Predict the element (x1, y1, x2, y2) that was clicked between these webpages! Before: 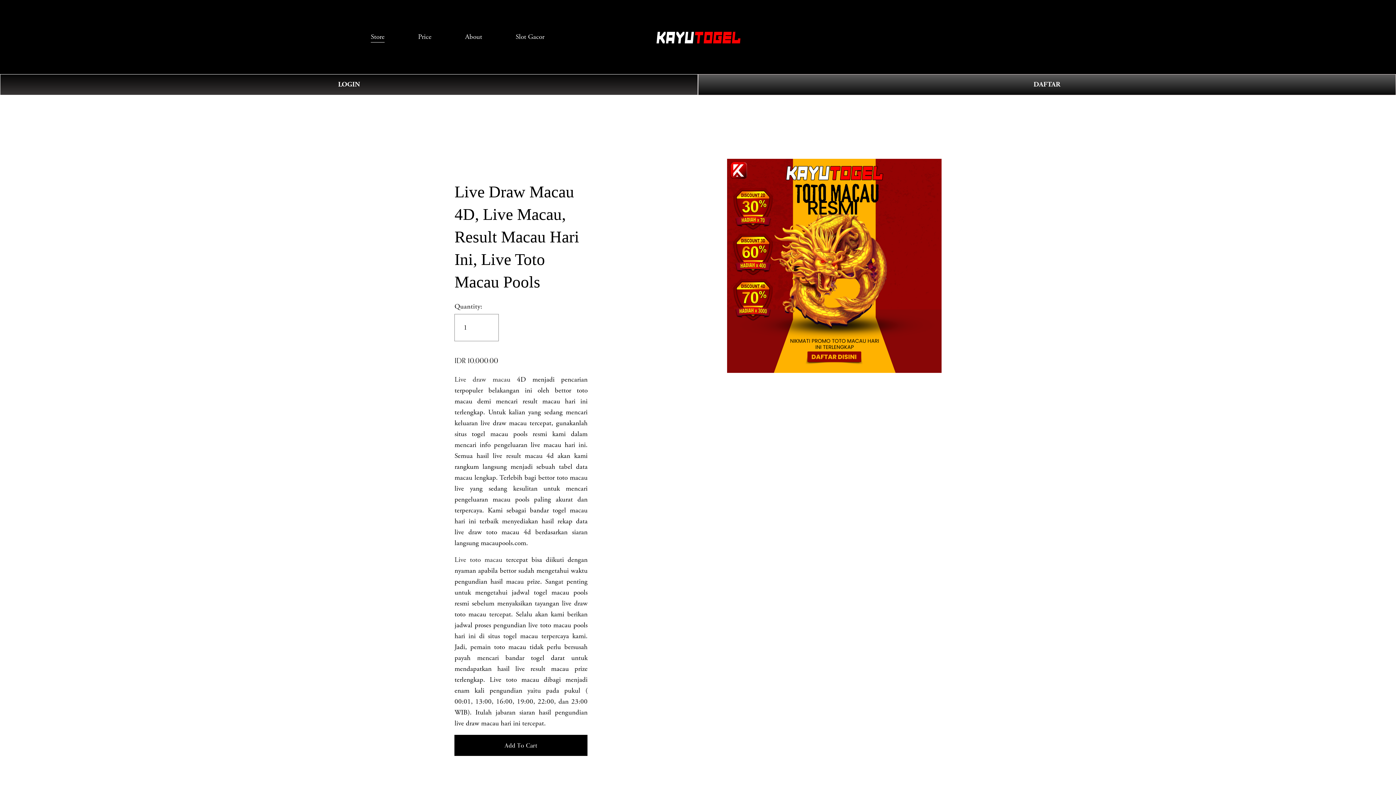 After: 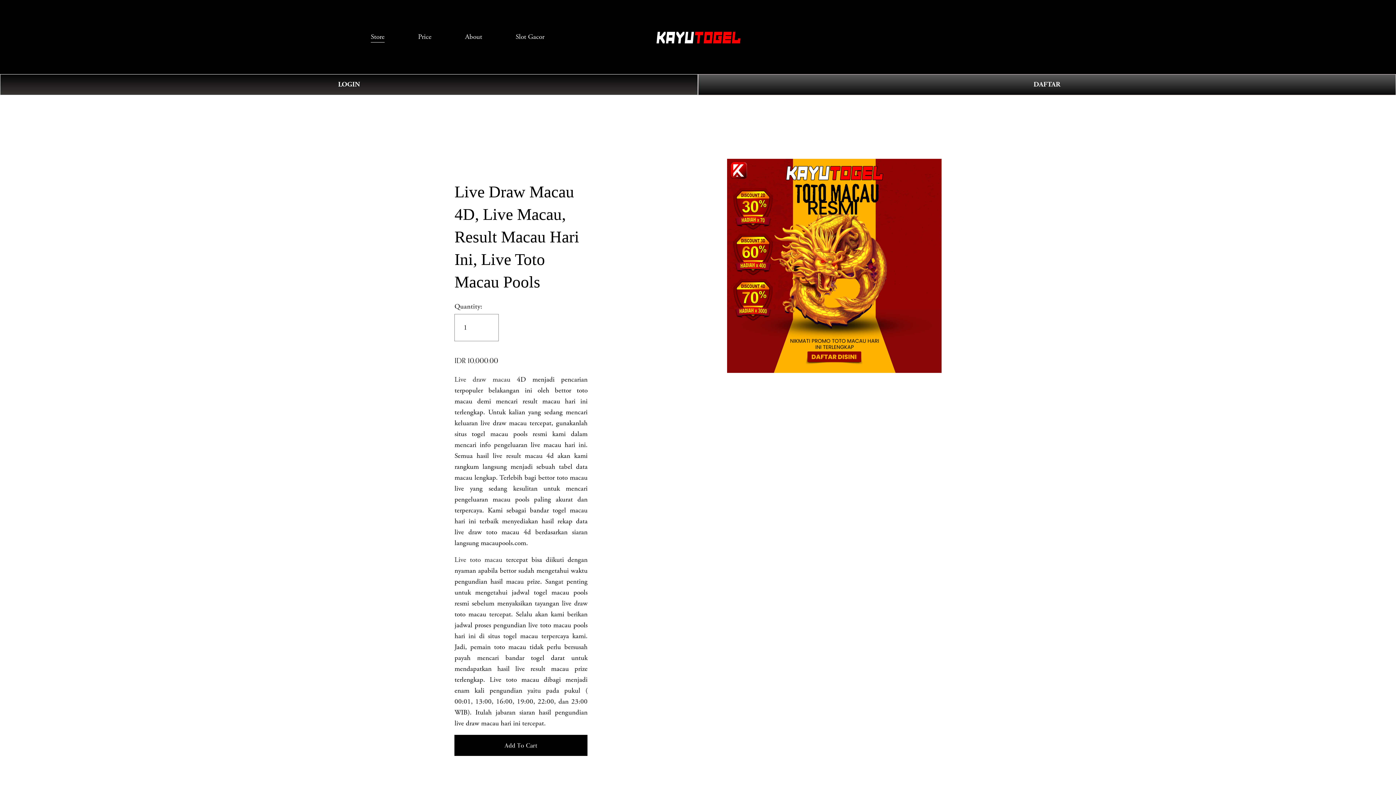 Action: bbox: (454, 375, 510, 384) label: Live draw macau